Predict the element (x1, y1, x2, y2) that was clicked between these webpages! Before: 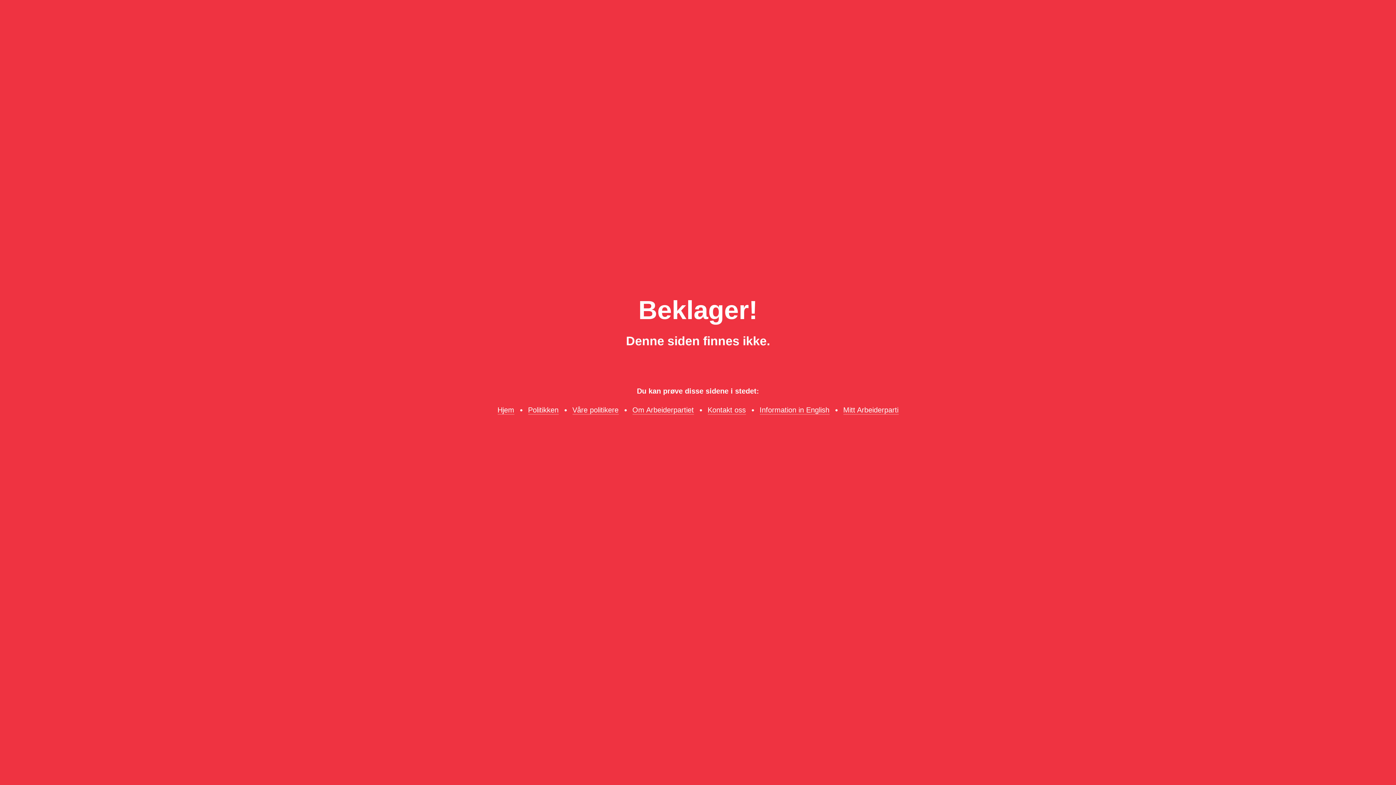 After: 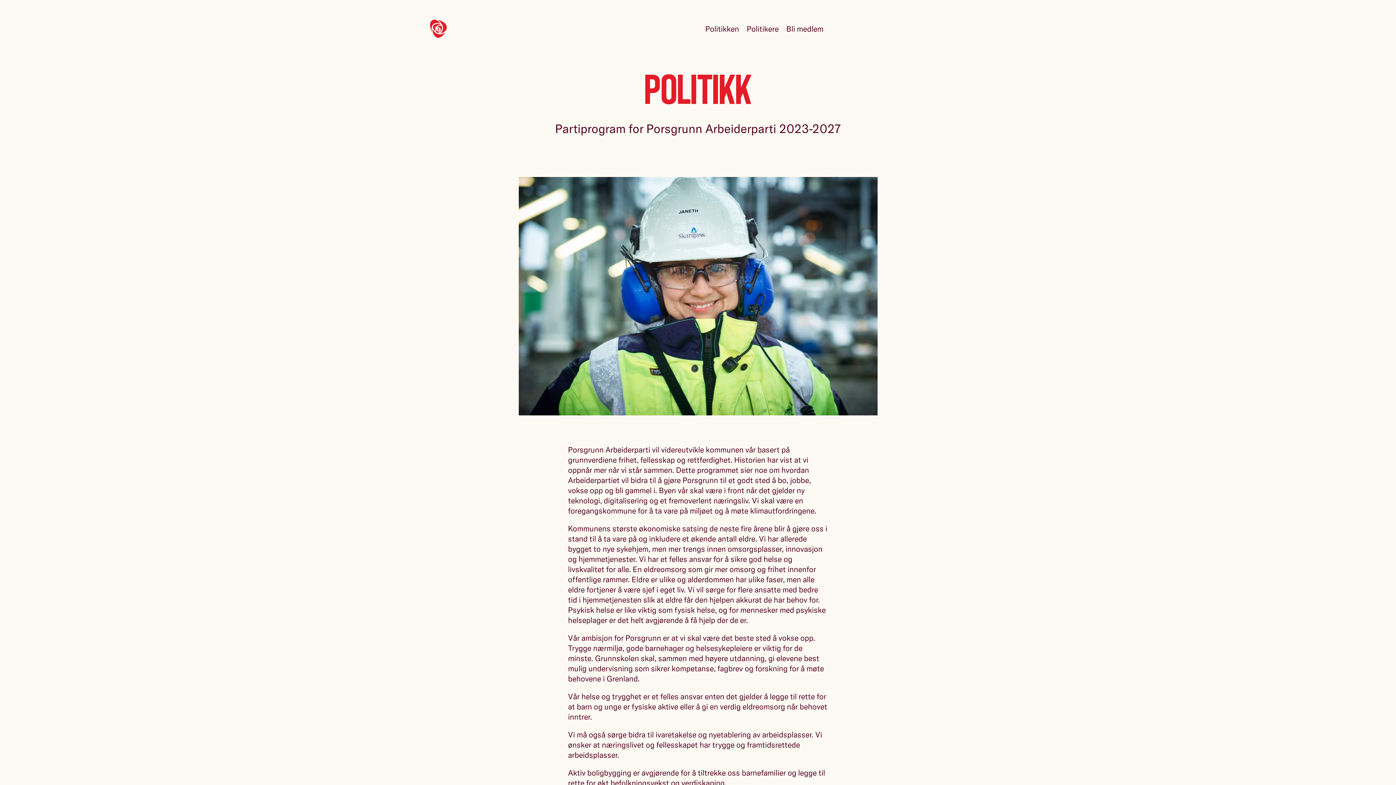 Action: bbox: (528, 406, 558, 414) label: Politikken